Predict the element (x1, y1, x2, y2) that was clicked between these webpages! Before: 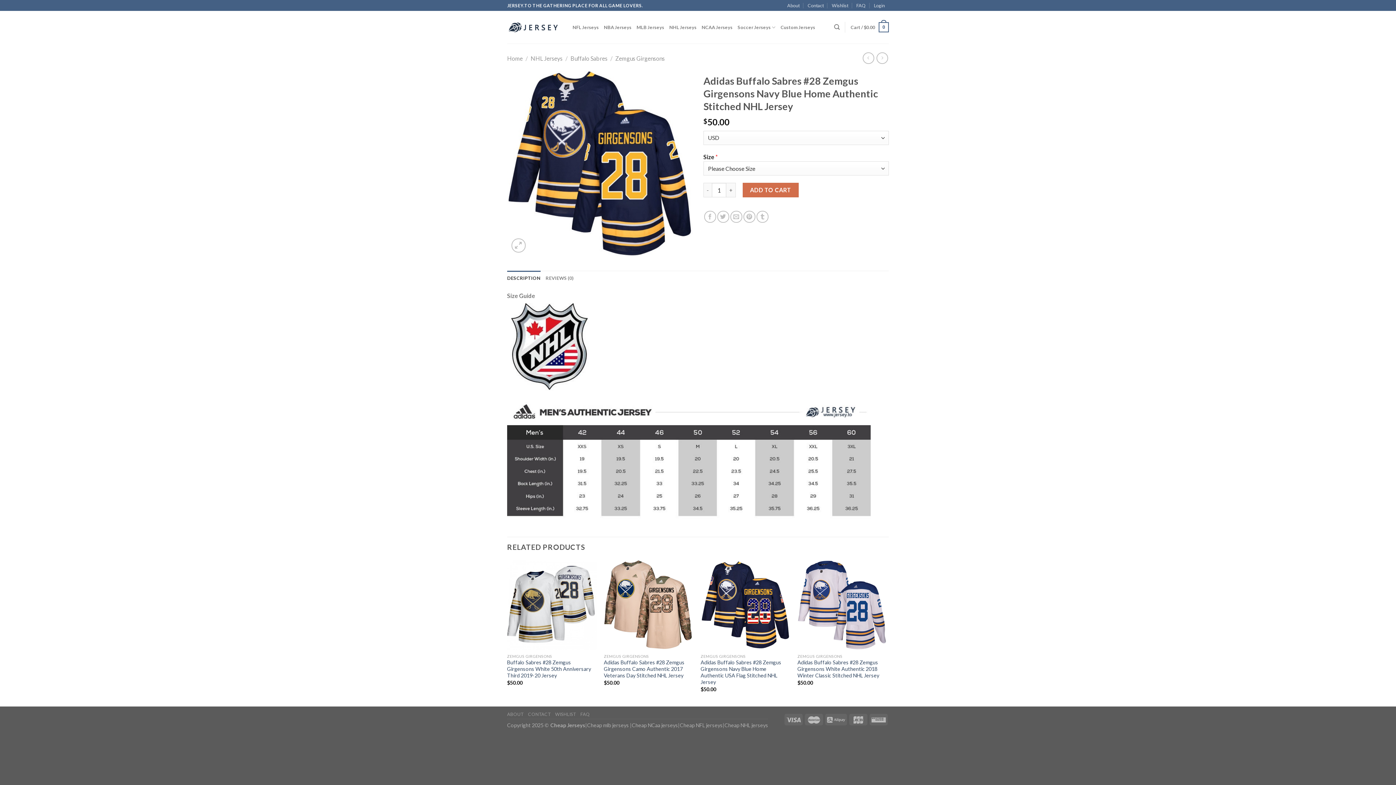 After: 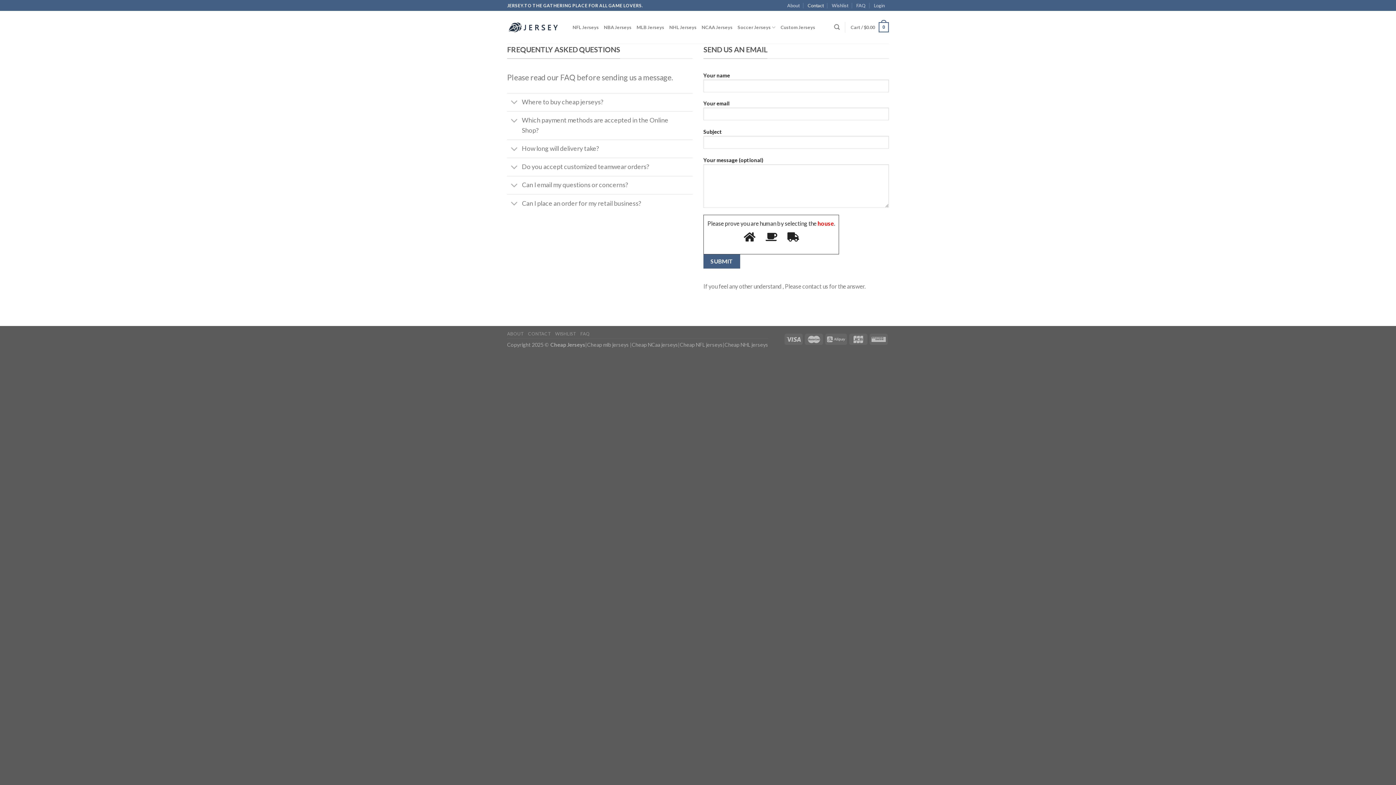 Action: label: Contact bbox: (807, 0, 823, 10)